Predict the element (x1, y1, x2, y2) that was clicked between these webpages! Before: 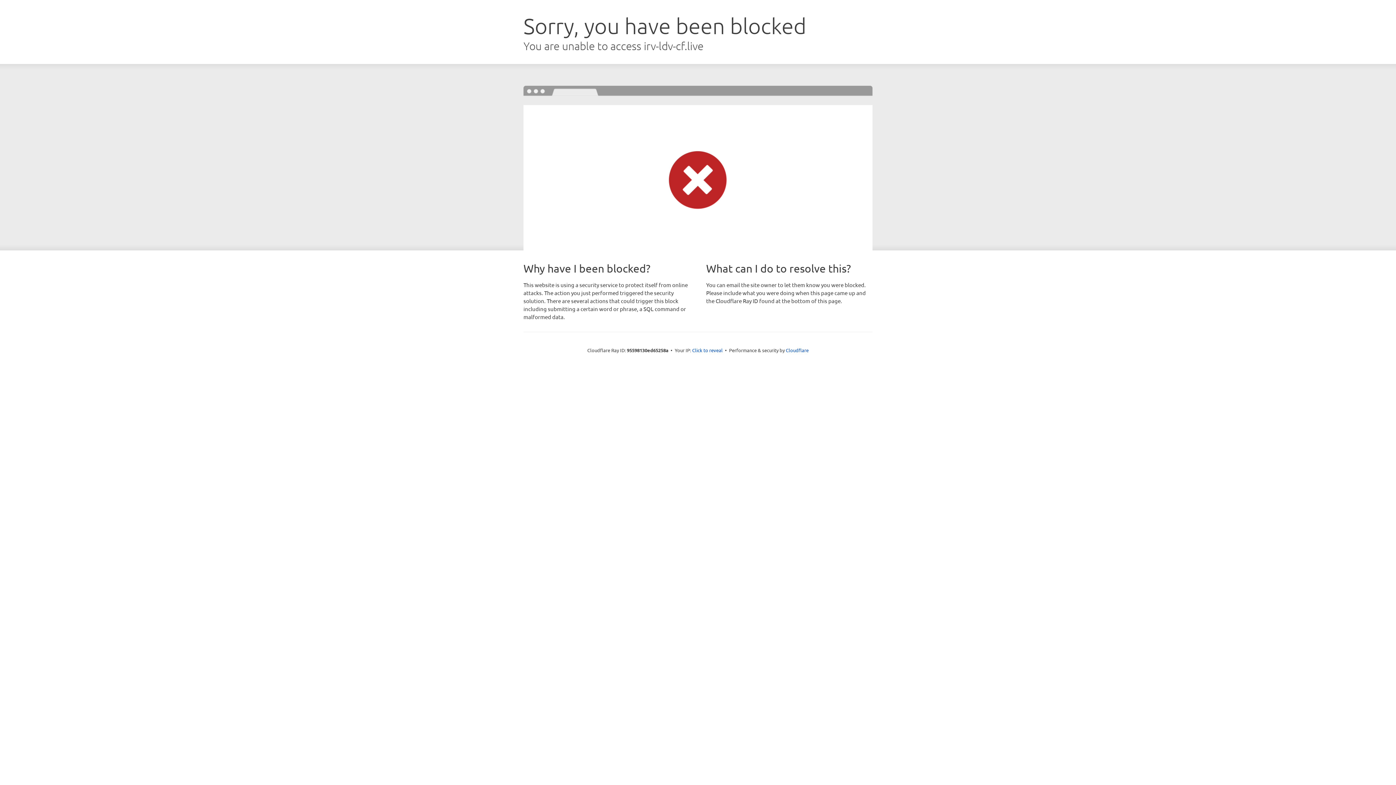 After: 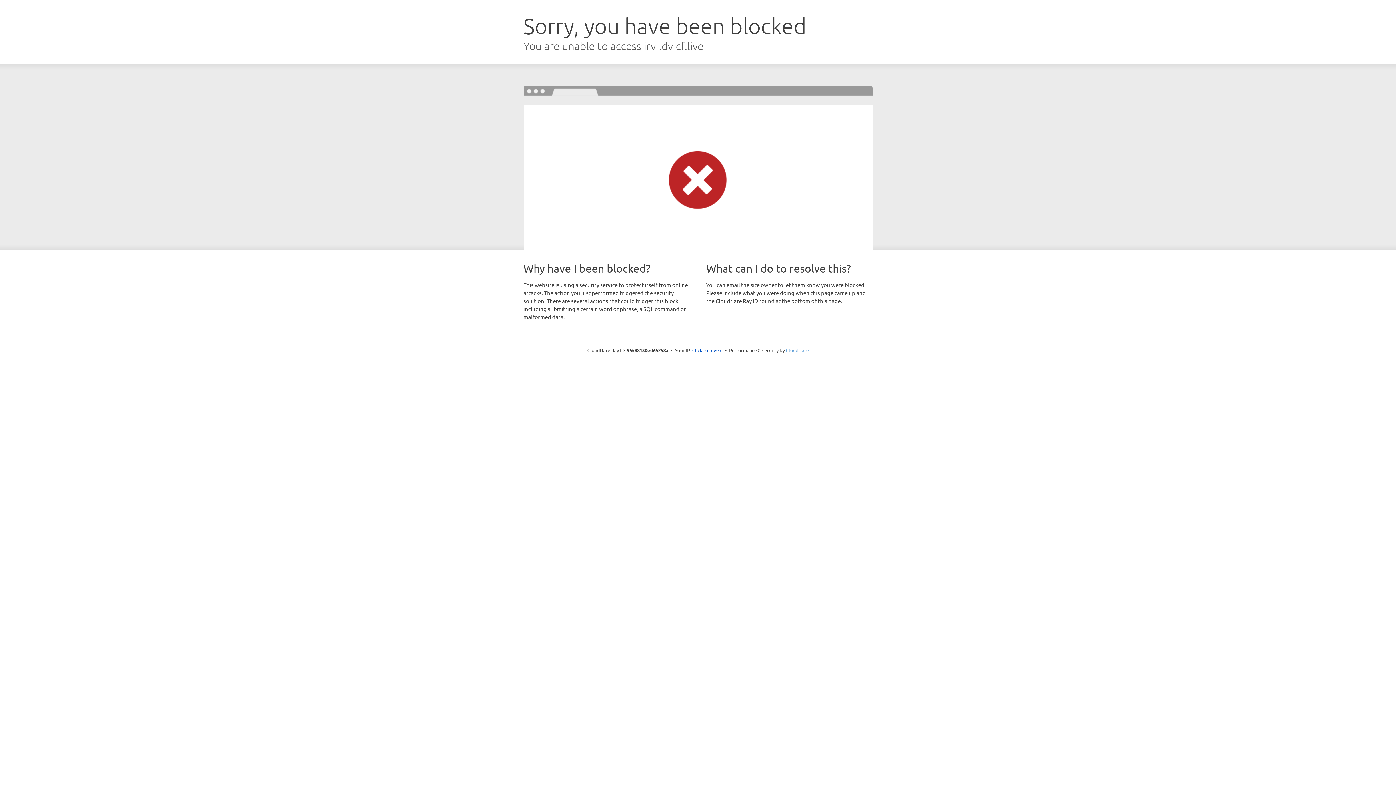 Action: label: Cloudflare bbox: (786, 347, 808, 353)